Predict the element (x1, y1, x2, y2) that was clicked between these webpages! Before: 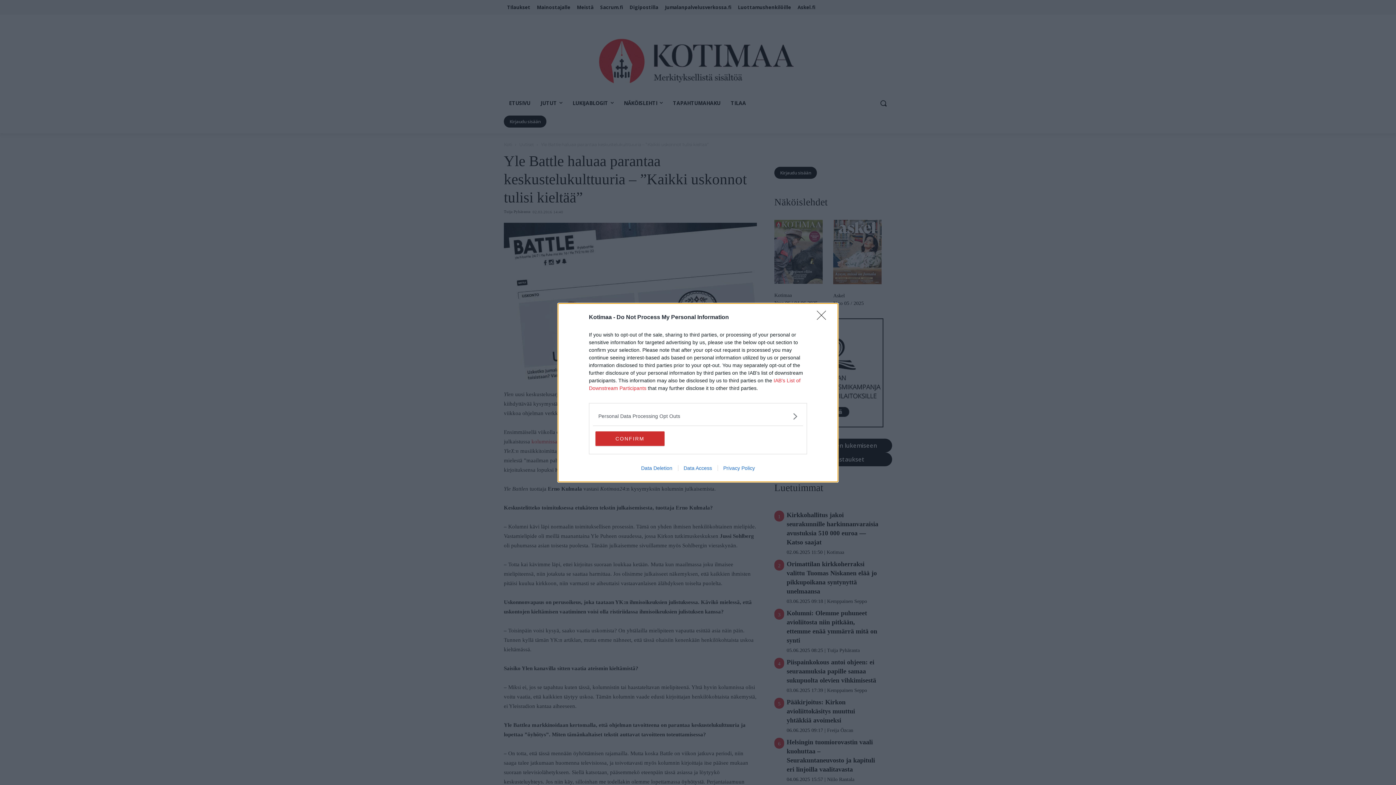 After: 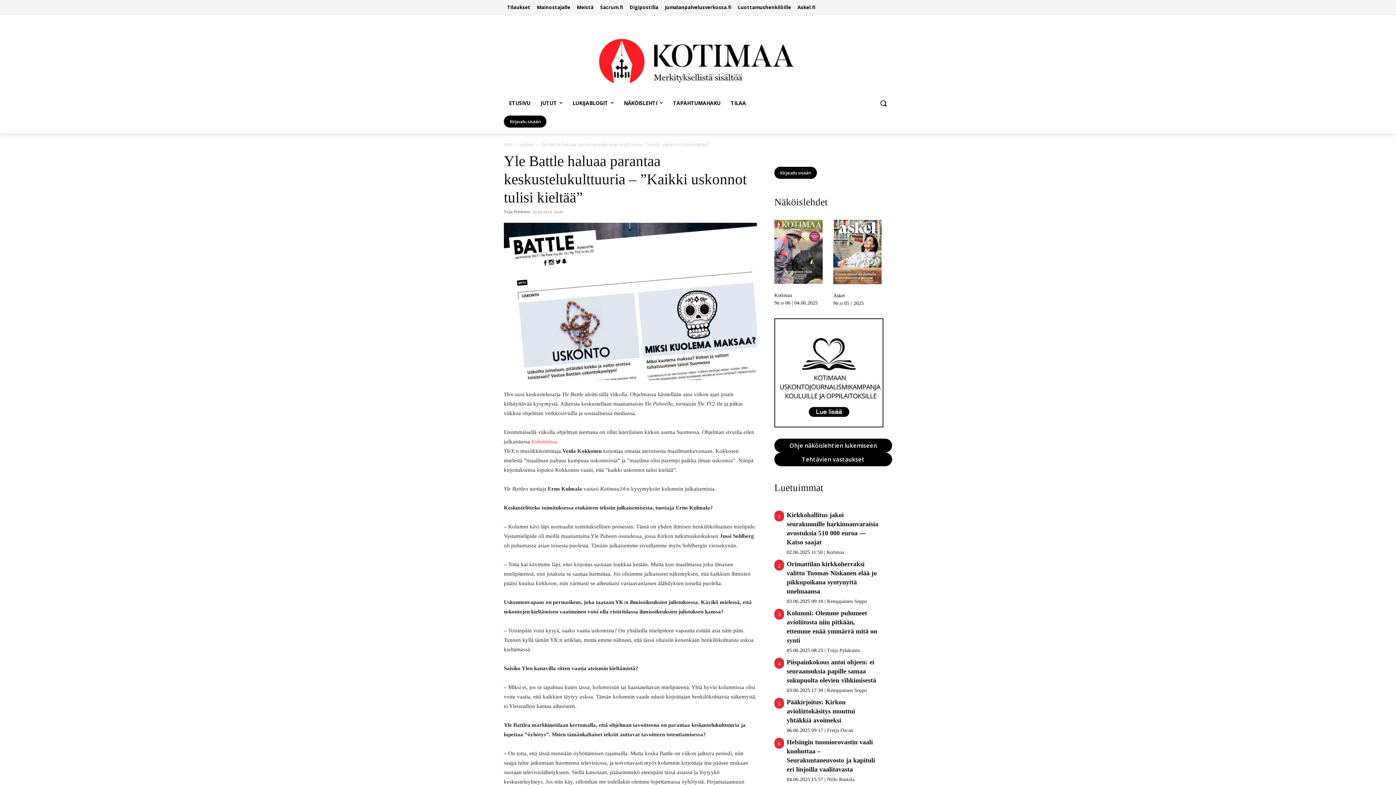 Action: label: Close bbox: (817, 310, 830, 324)